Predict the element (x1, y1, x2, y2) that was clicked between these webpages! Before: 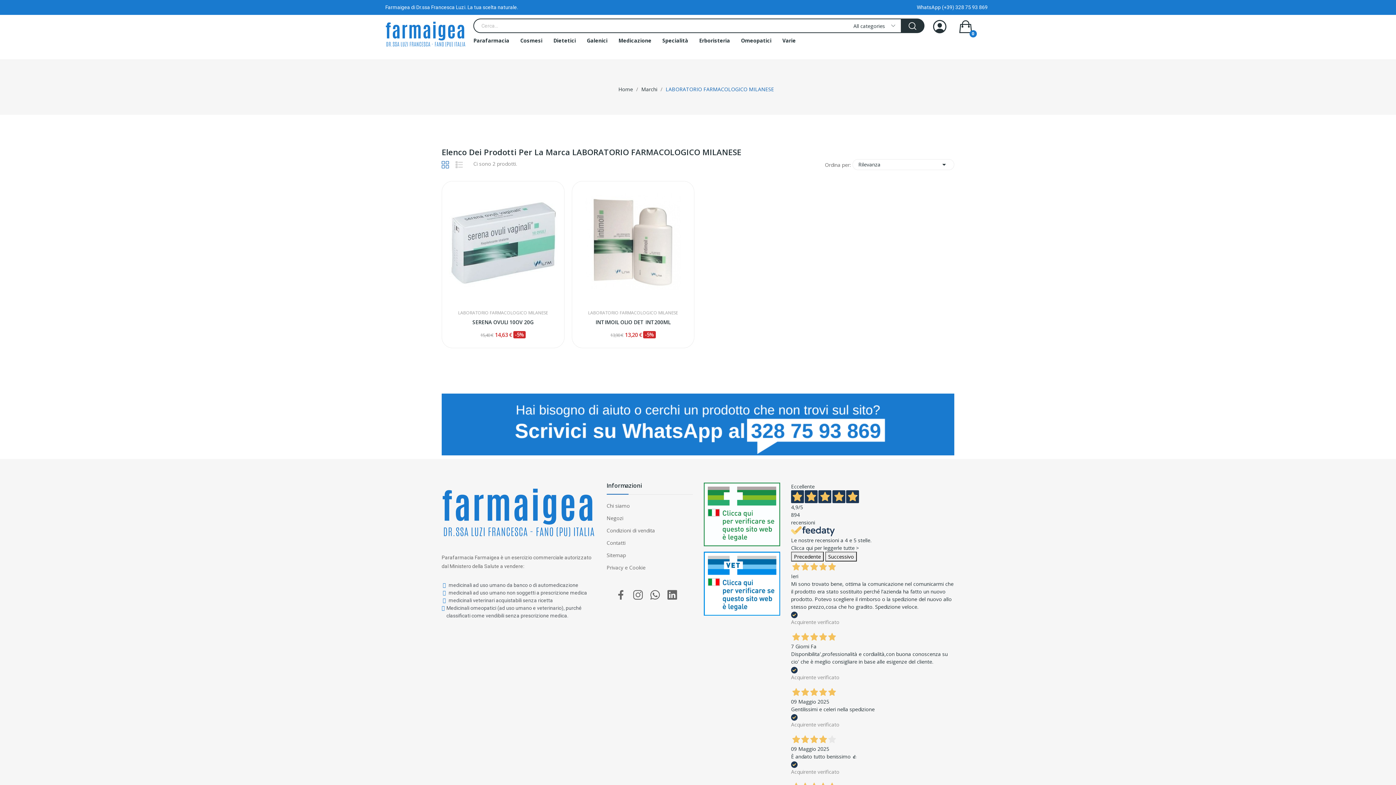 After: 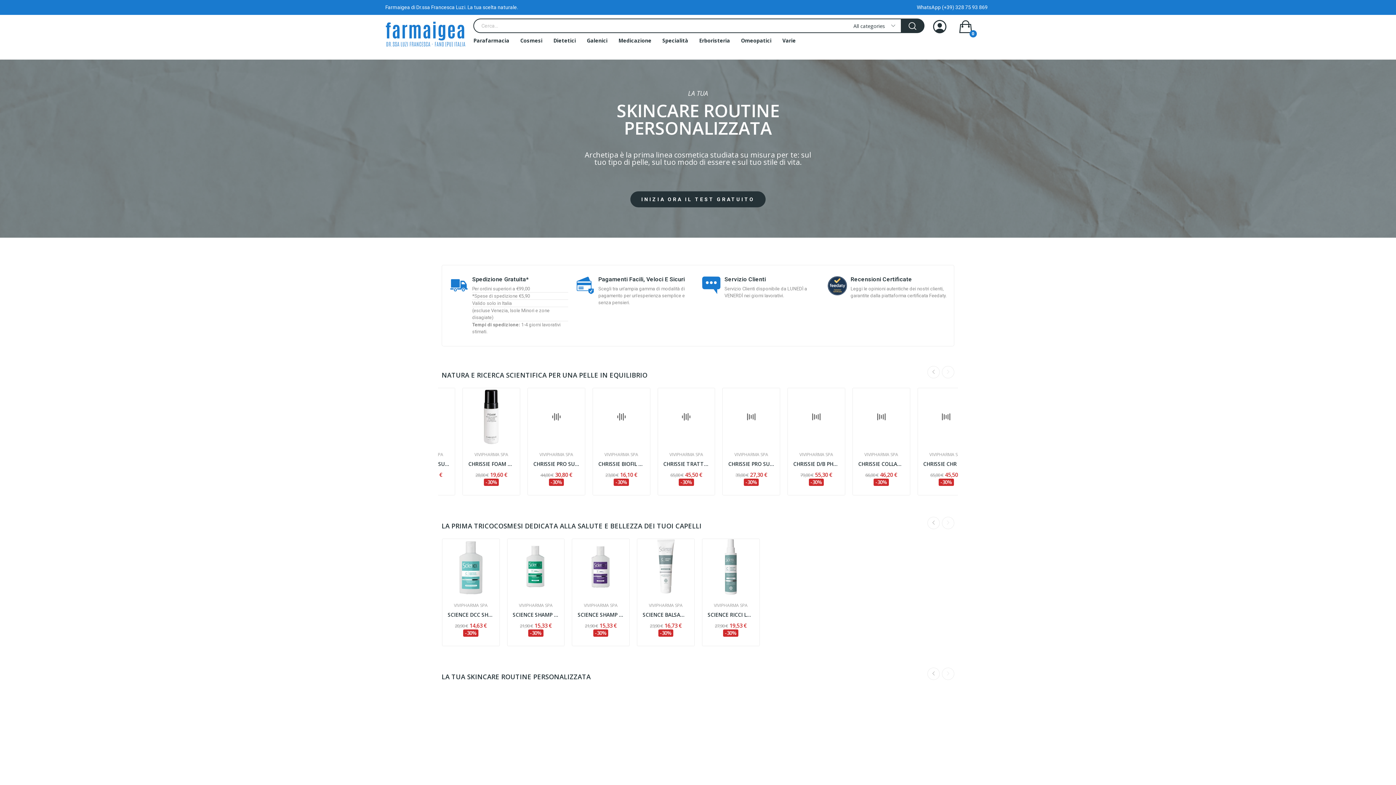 Action: bbox: (618, 85, 633, 92) label: Home